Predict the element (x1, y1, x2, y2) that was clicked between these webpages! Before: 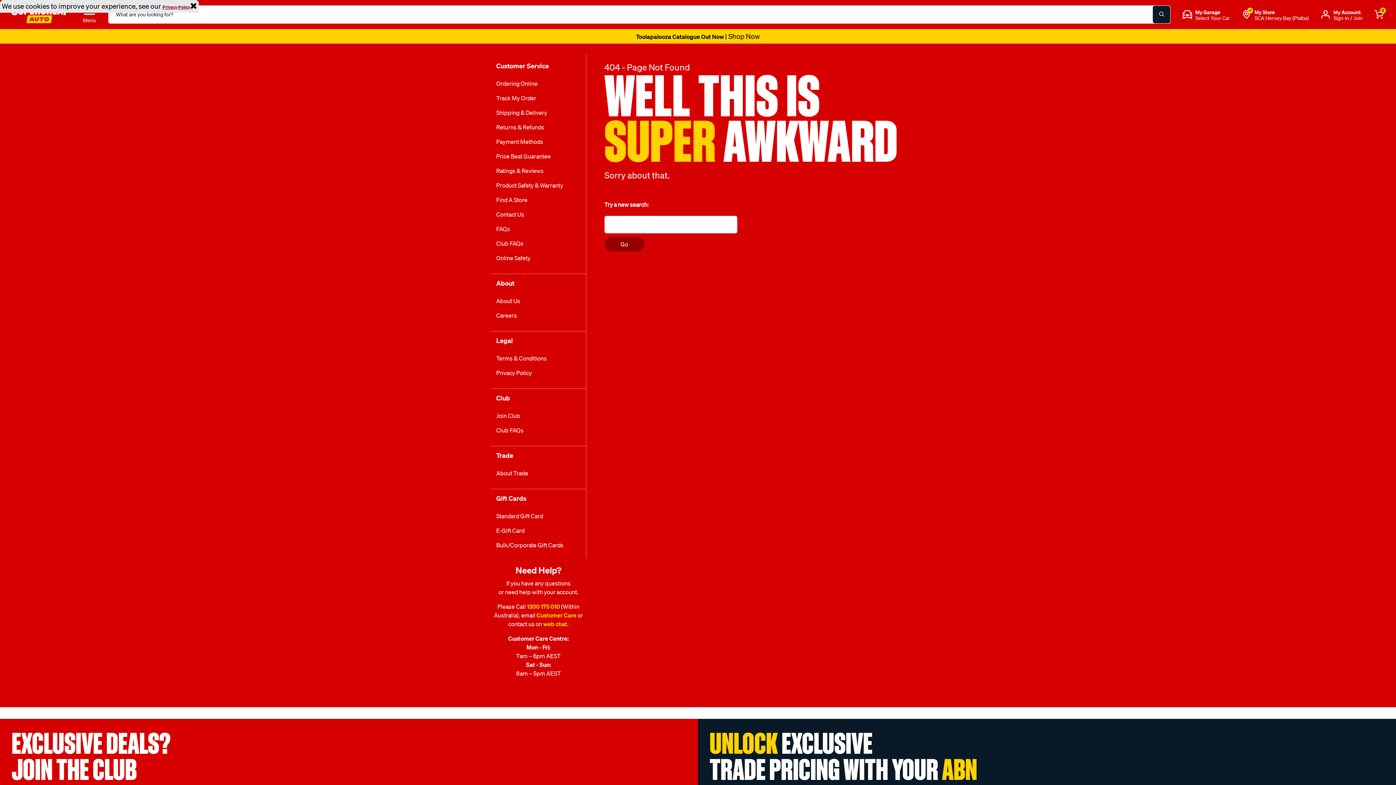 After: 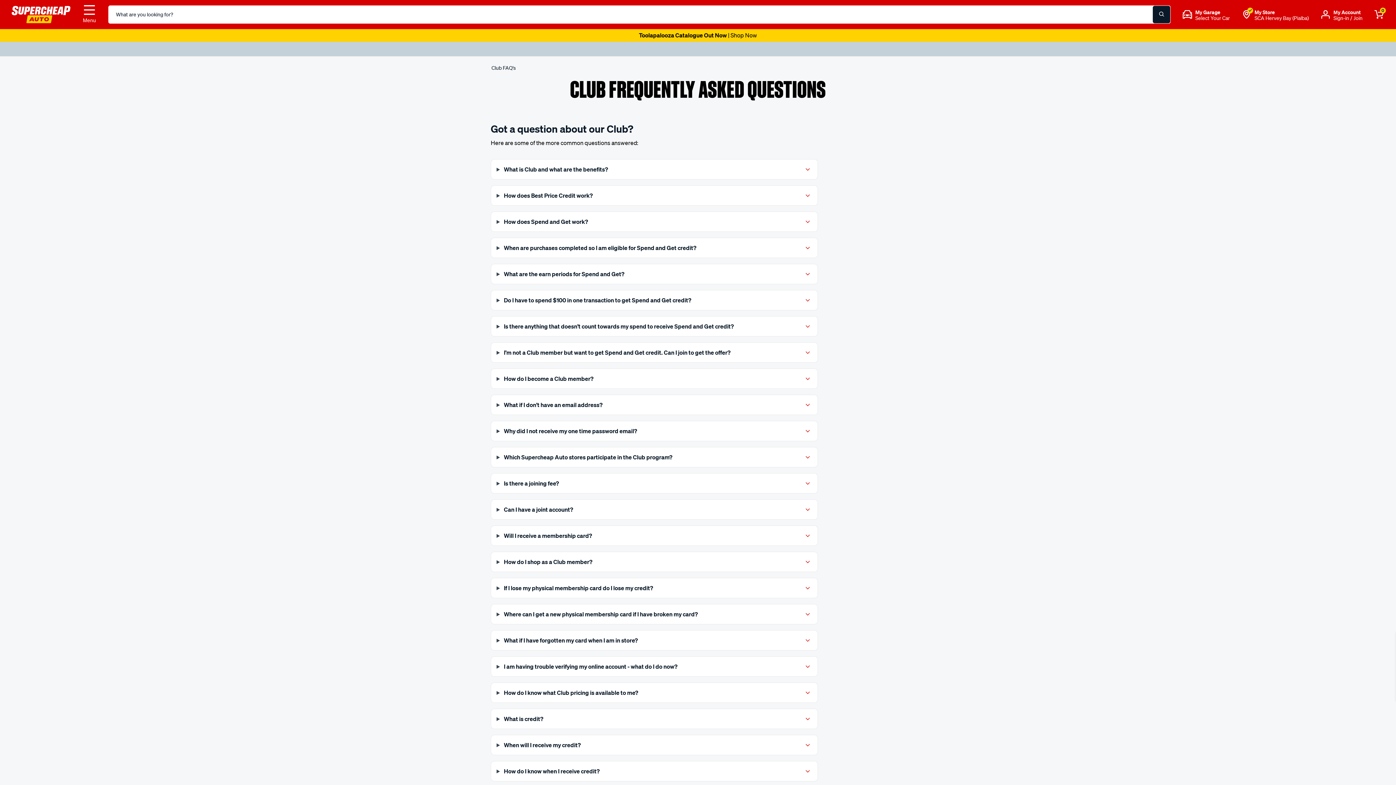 Action: label: Club FAQs bbox: (496, 426, 523, 434)